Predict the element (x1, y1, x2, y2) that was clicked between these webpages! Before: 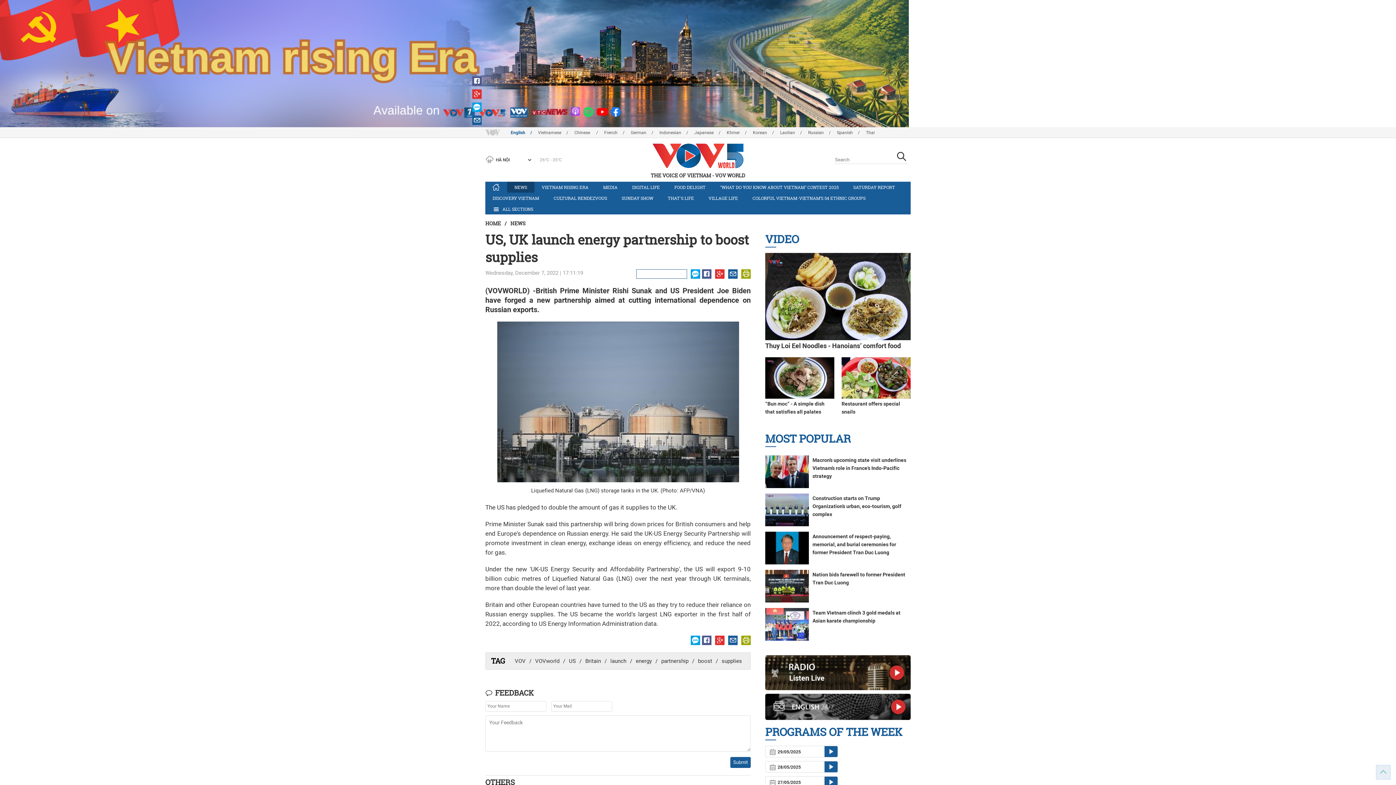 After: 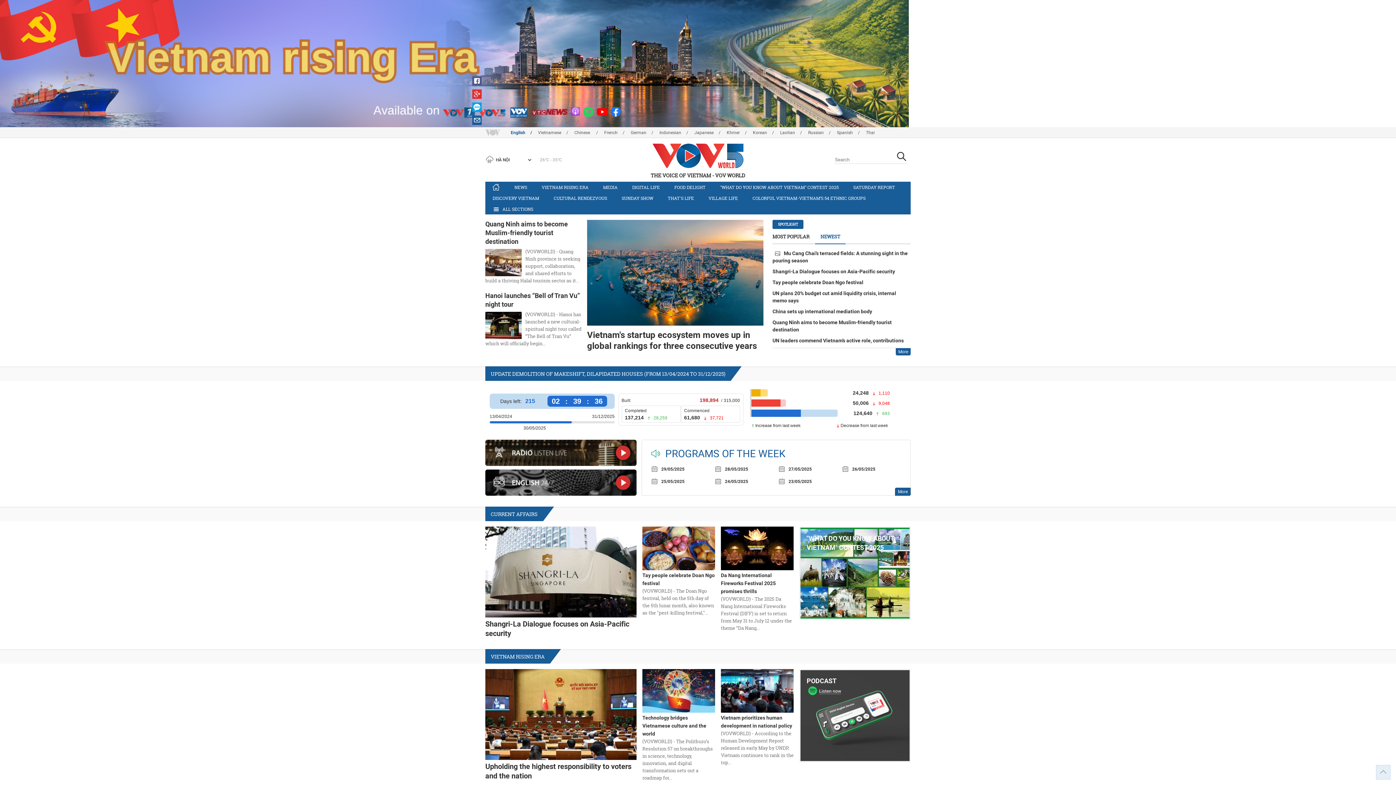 Action: label: HOME bbox: (485, 220, 501, 227)